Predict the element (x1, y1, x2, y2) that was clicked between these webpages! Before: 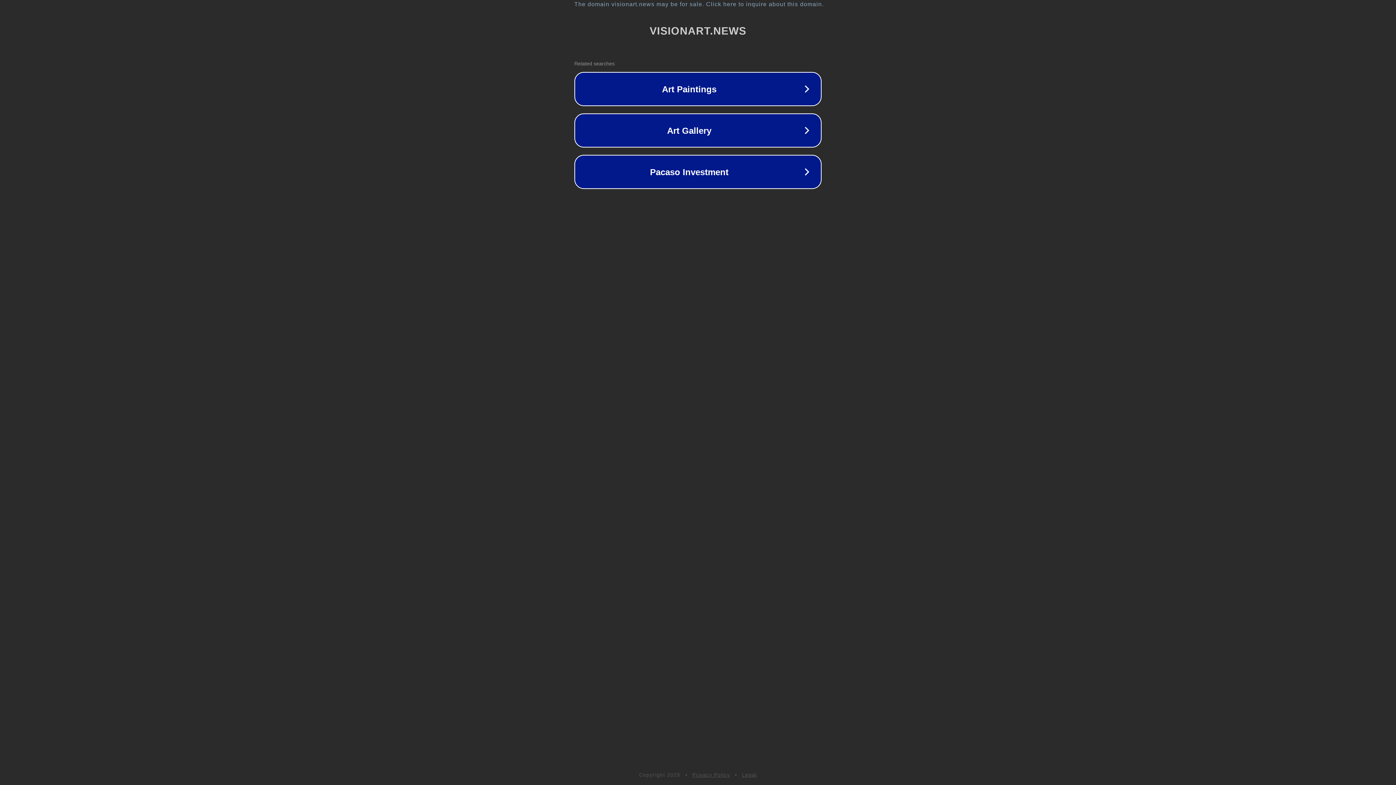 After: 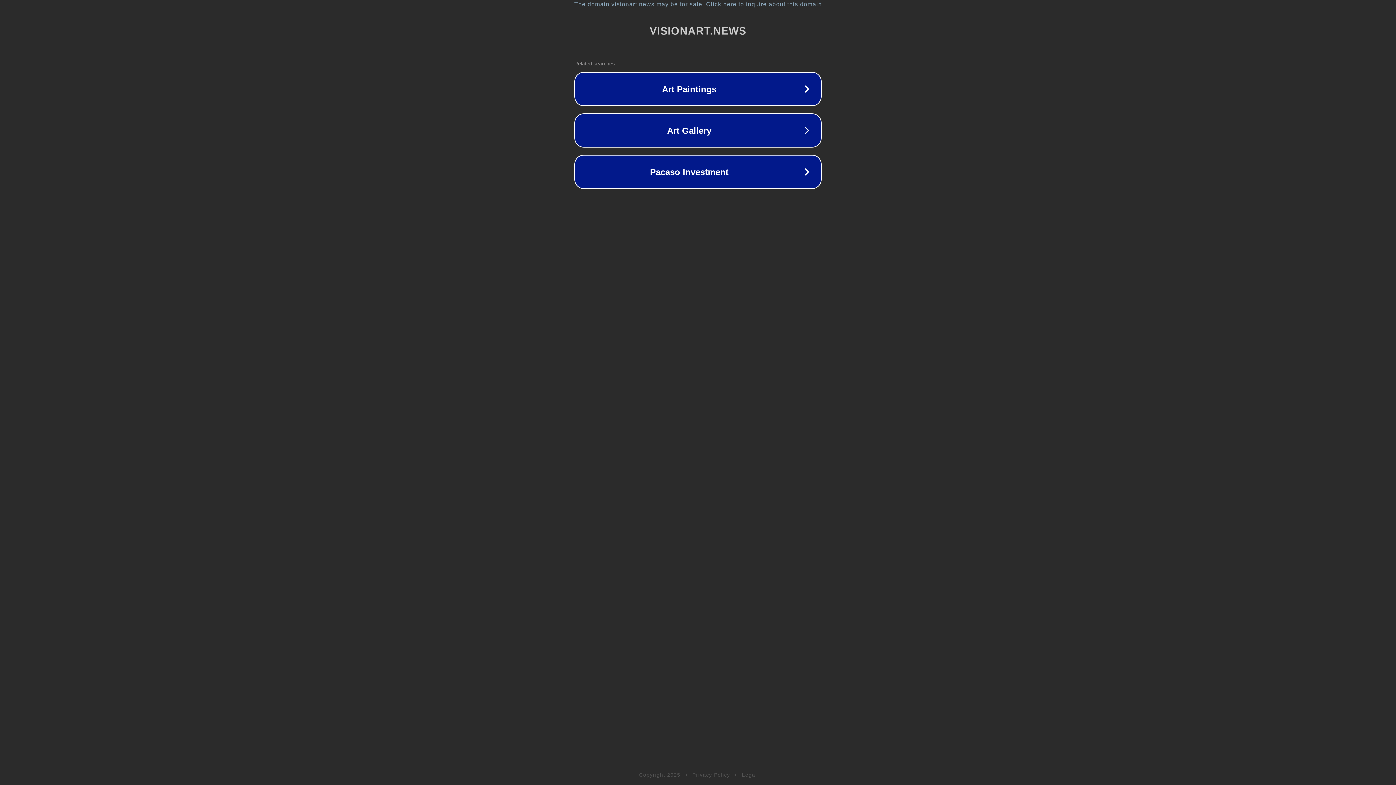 Action: bbox: (692, 772, 730, 778) label: Privacy Policy